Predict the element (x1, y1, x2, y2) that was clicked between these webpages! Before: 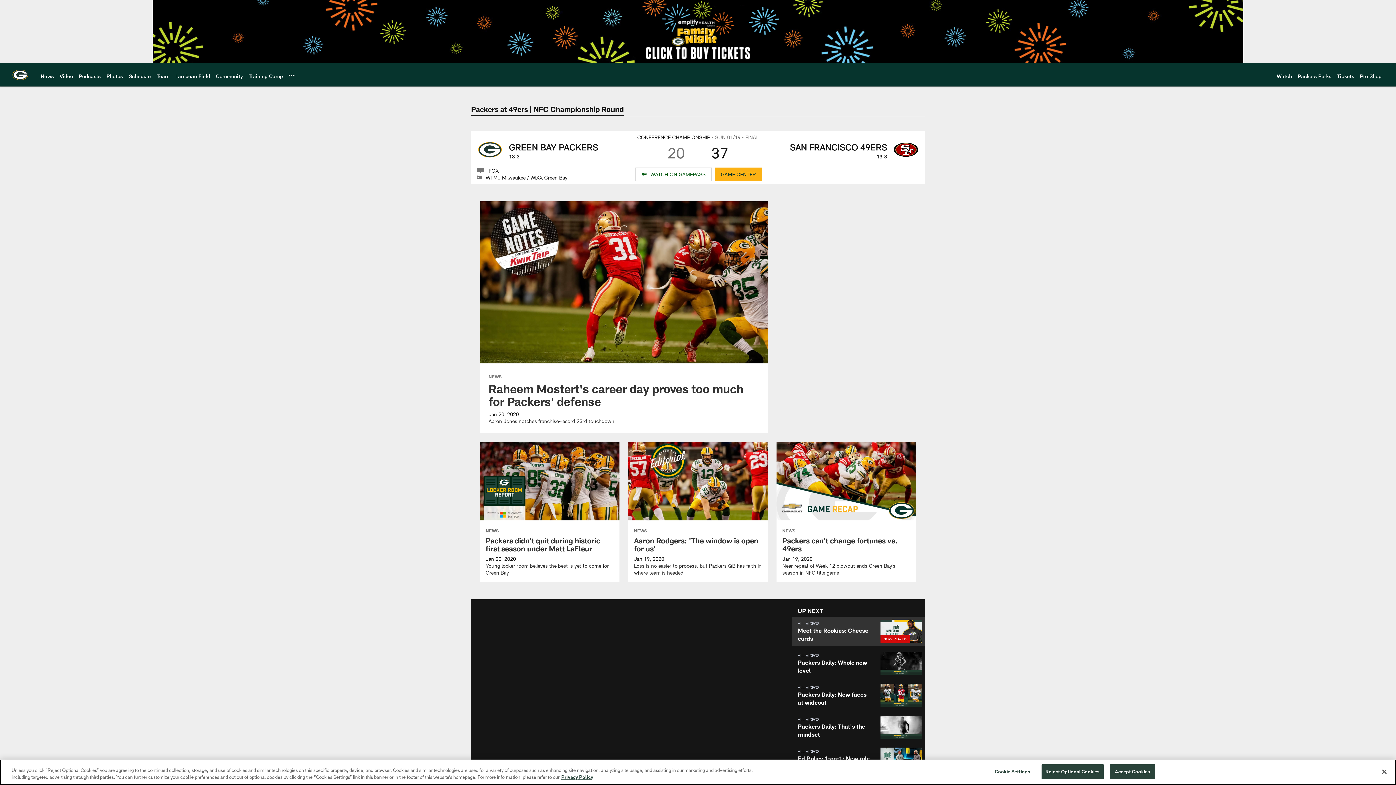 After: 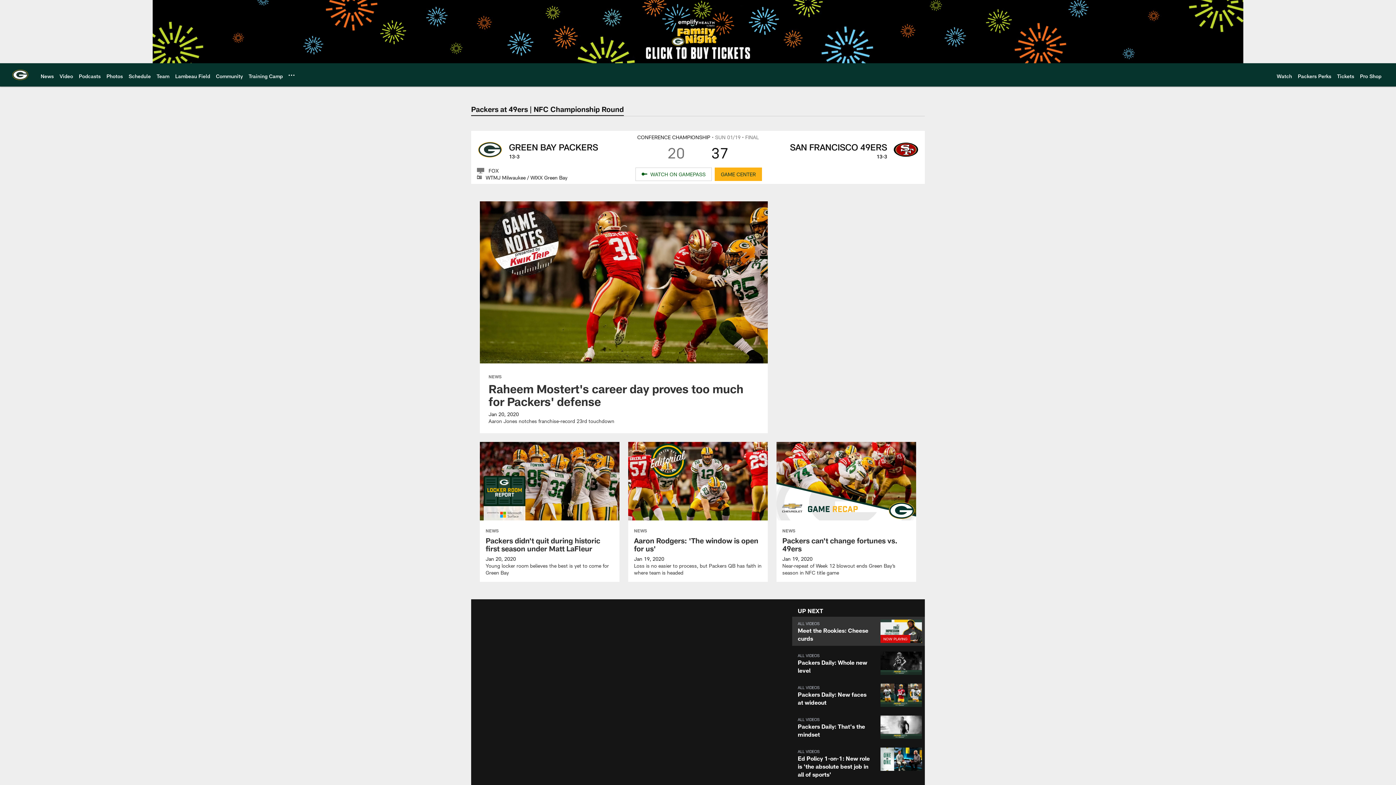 Action: bbox: (1041, 764, 1103, 779) label: Reject Optional Cookies